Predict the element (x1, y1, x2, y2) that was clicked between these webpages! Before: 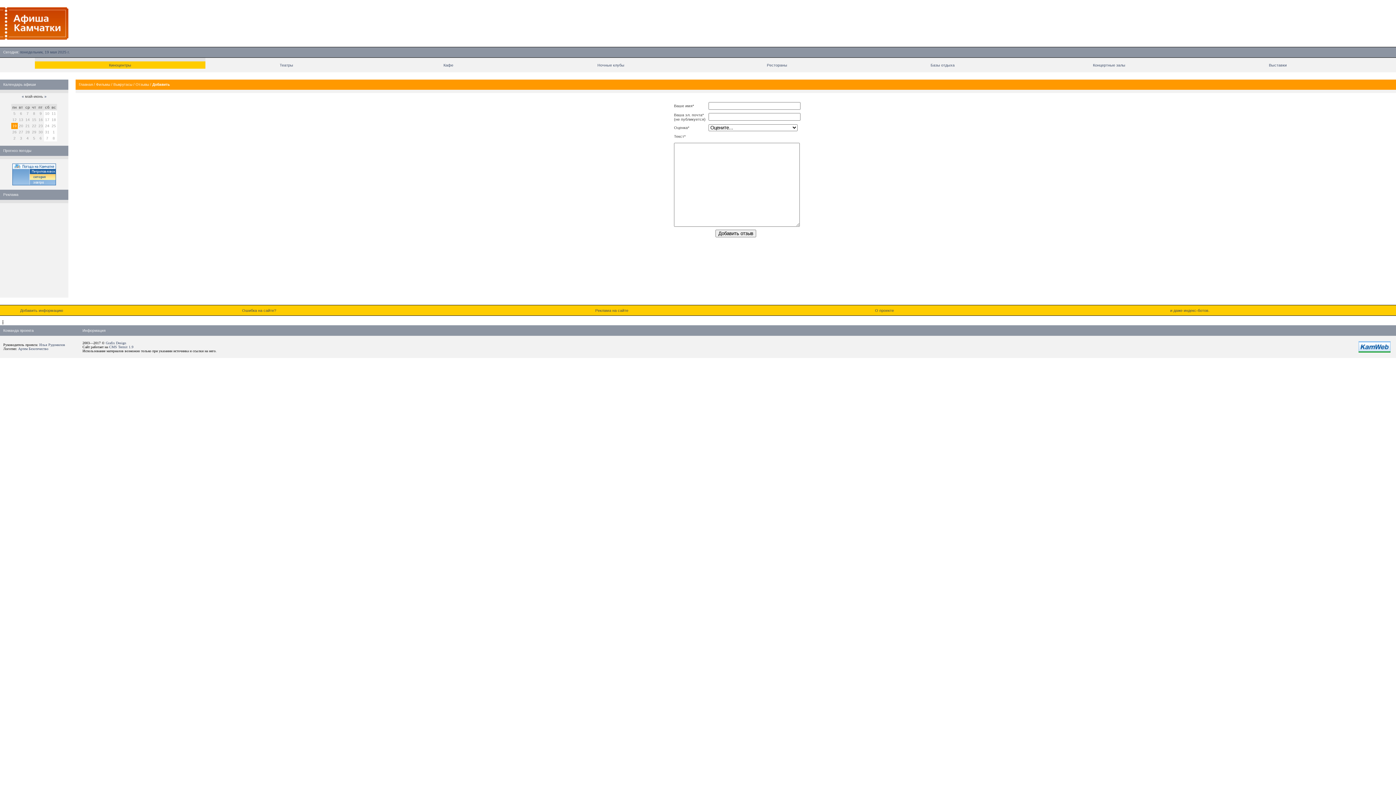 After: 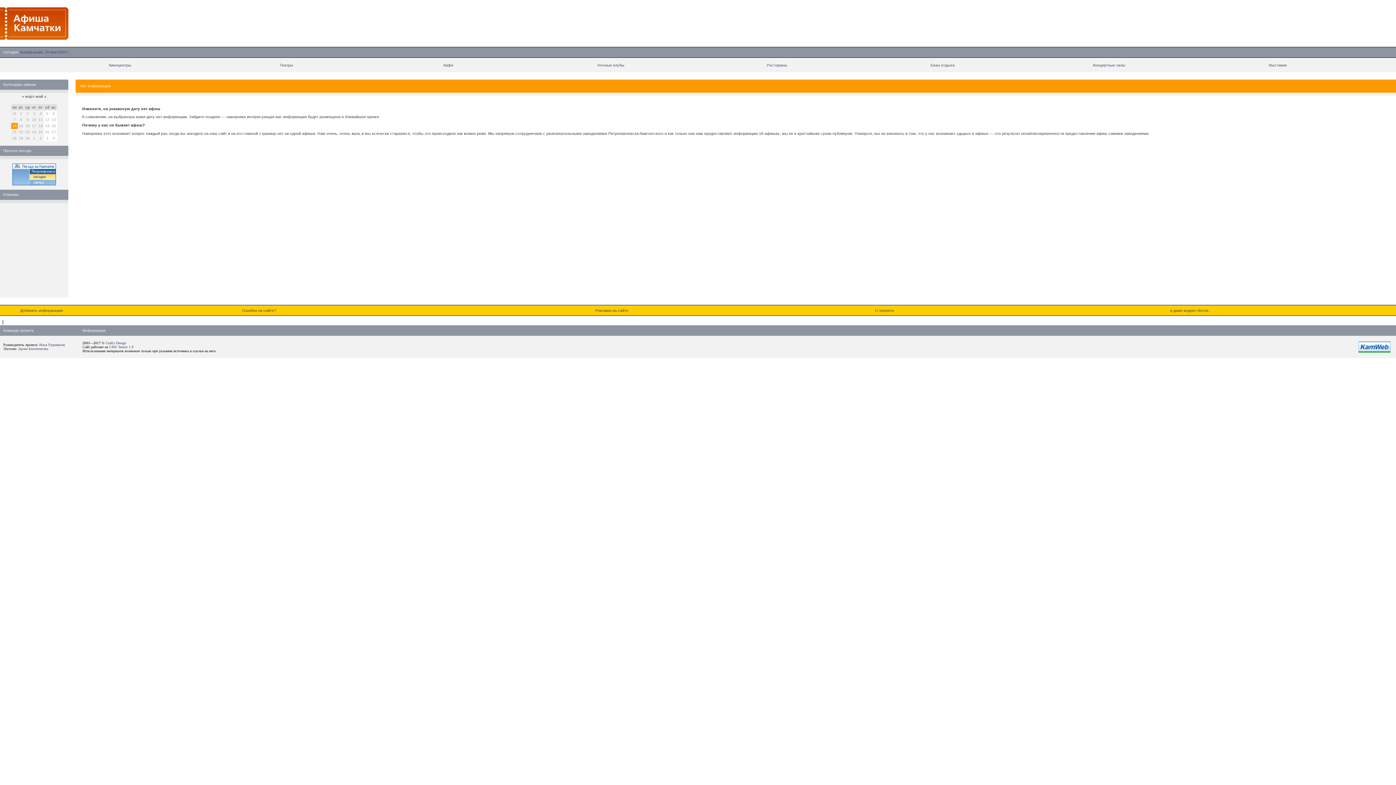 Action: label: « bbox: (21, 94, 24, 98)